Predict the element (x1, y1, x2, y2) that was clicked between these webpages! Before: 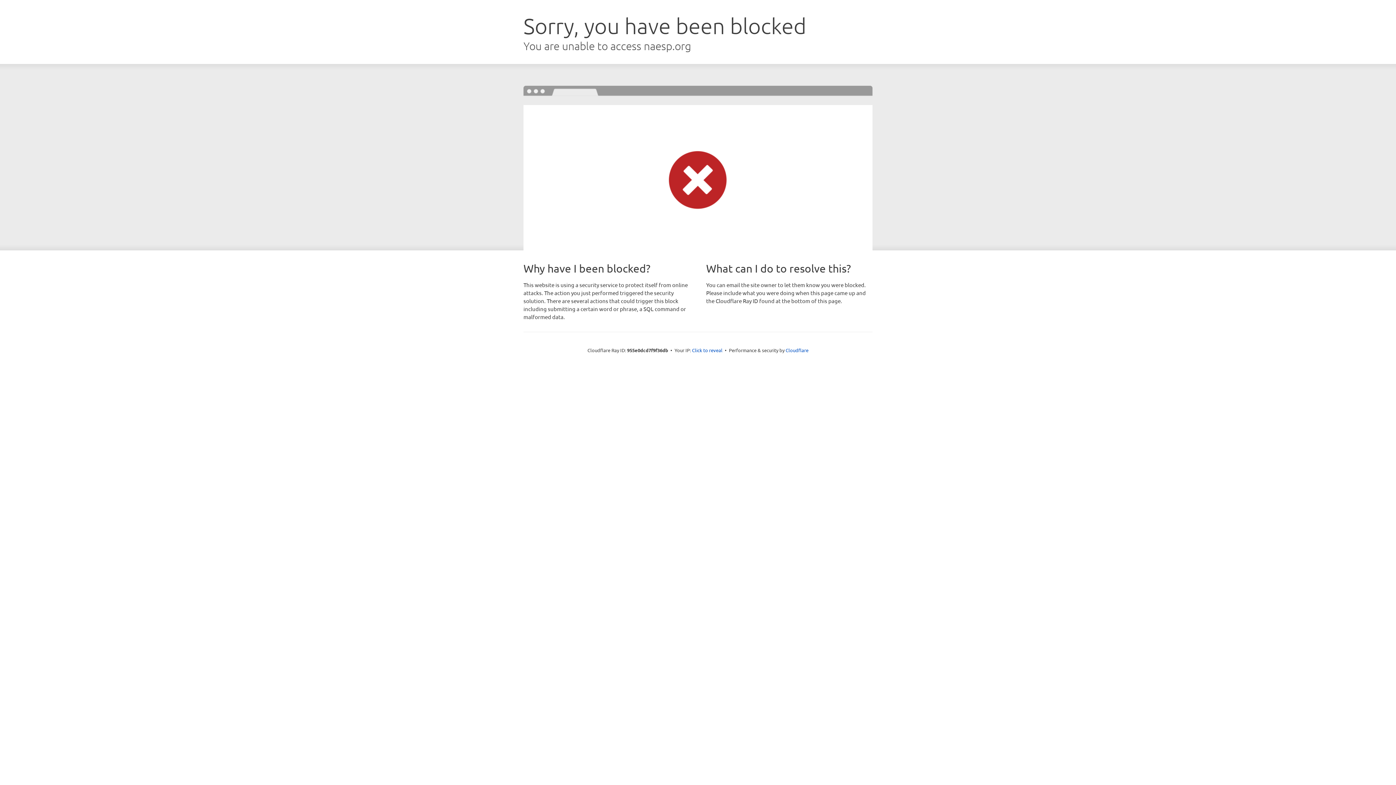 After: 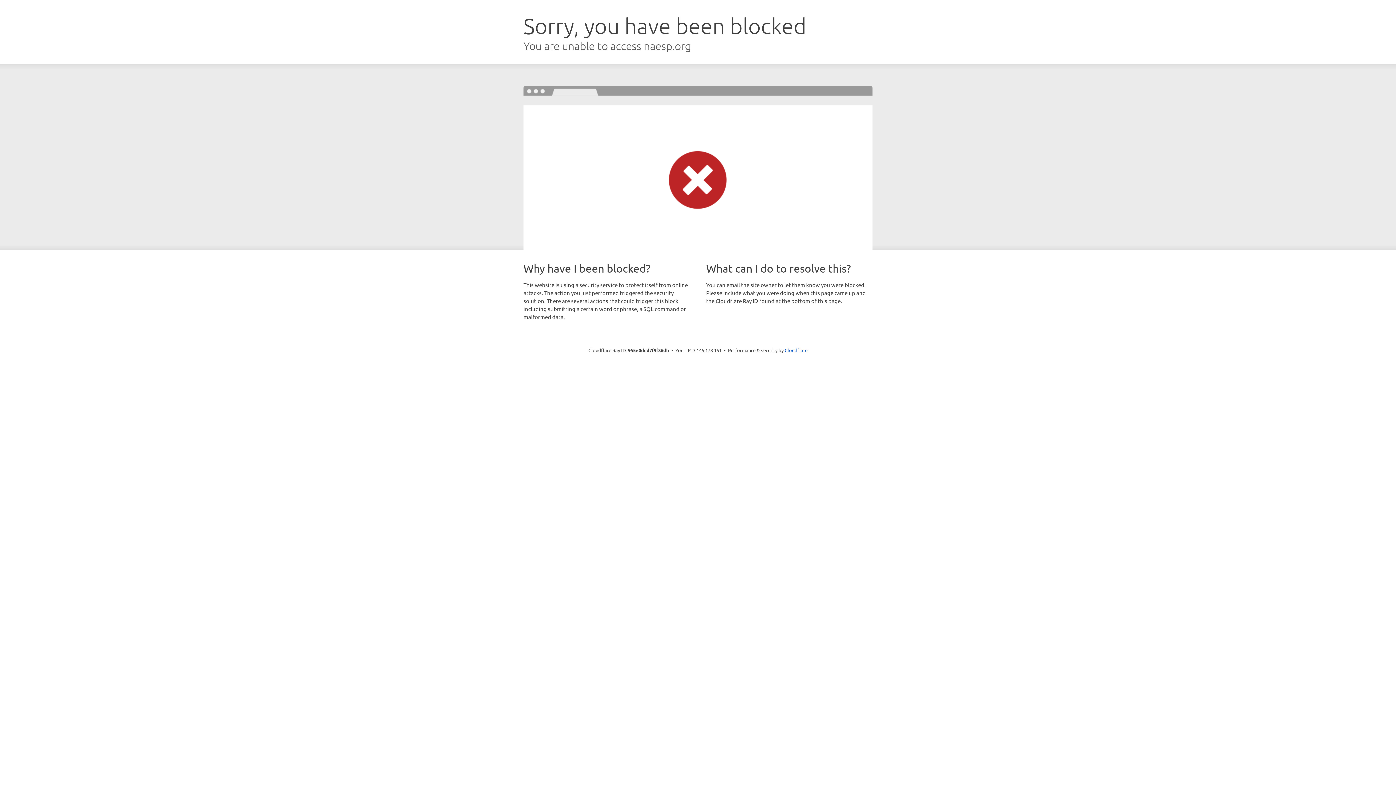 Action: bbox: (692, 346, 722, 353) label: Click to reveal